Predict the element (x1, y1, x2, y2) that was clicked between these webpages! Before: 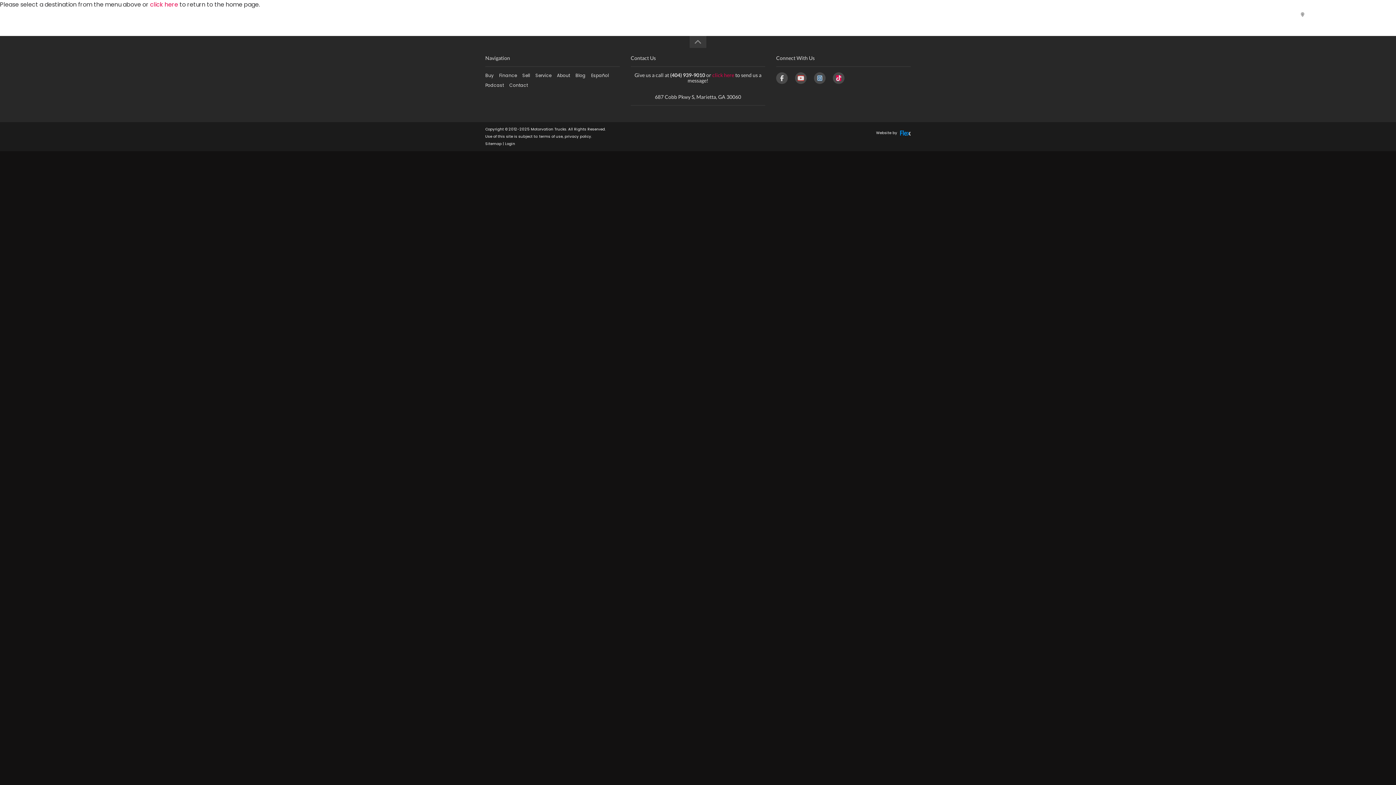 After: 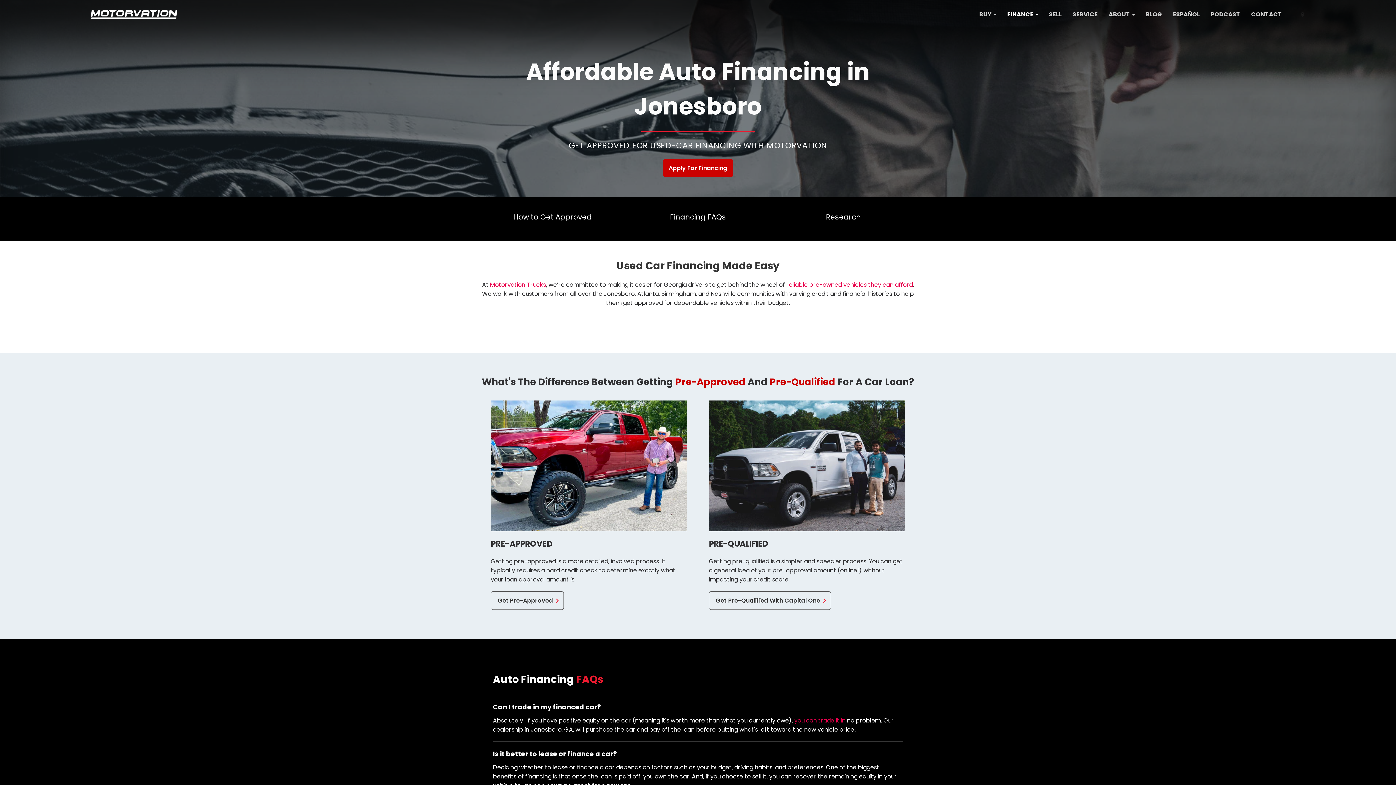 Action: label: Finance bbox: (499, 72, 517, 78)